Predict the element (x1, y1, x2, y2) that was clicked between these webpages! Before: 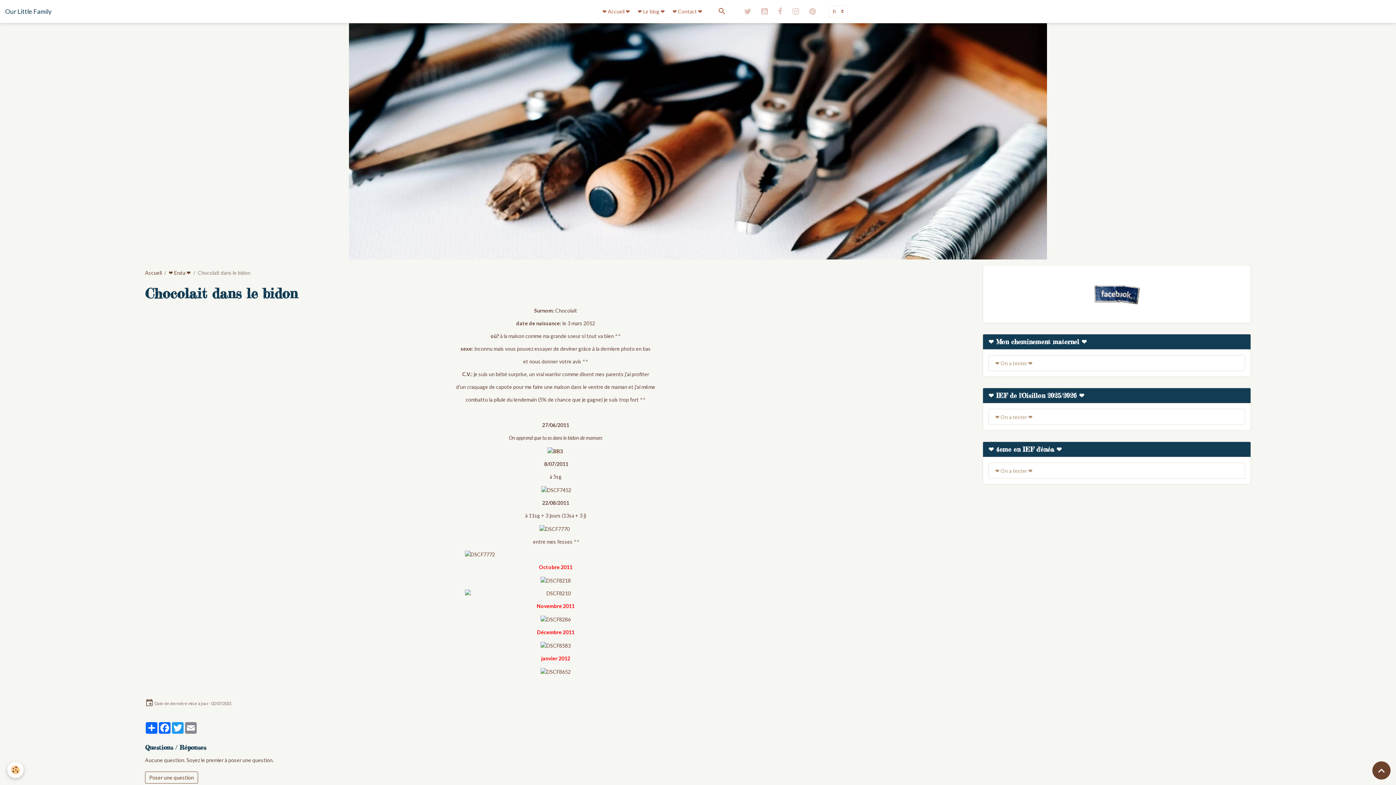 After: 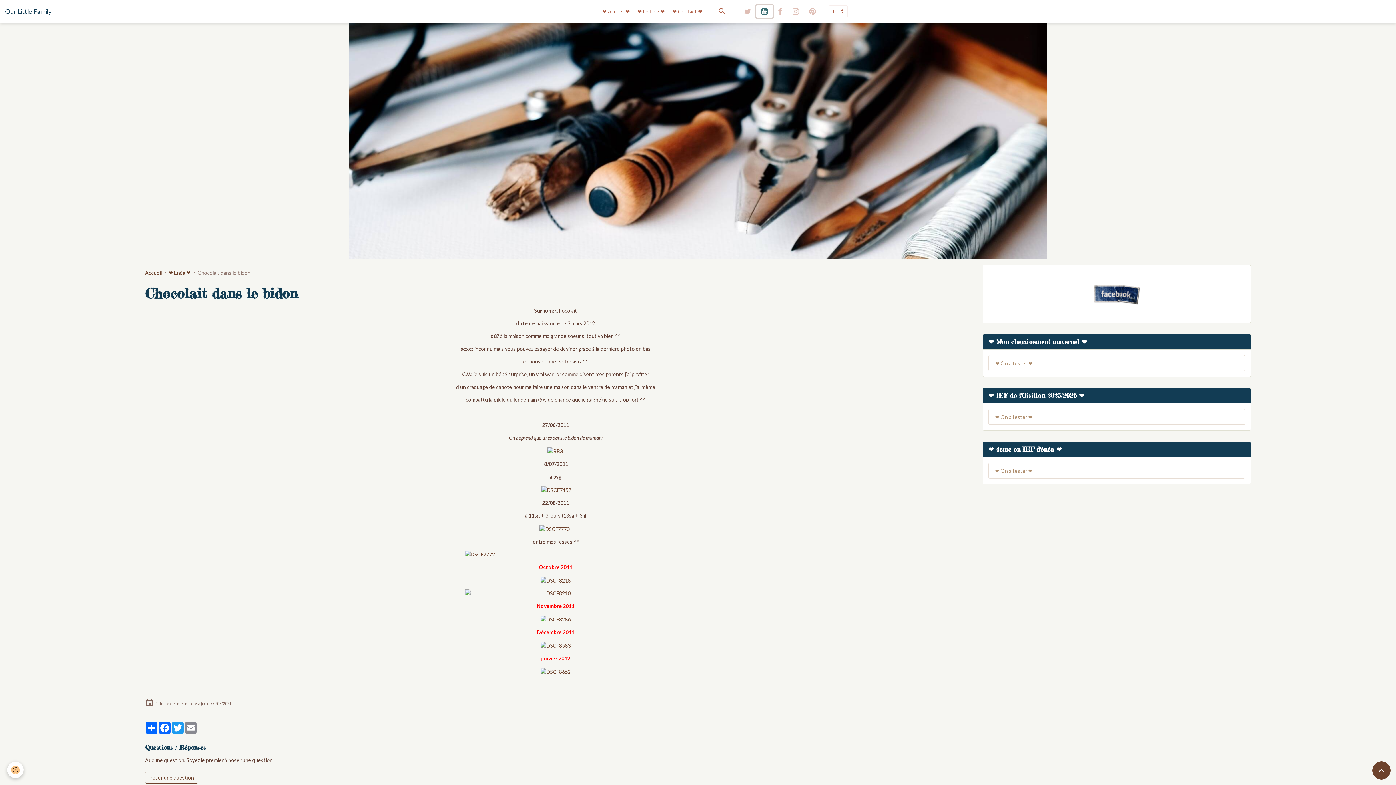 Action: bbox: (756, 5, 773, 17)